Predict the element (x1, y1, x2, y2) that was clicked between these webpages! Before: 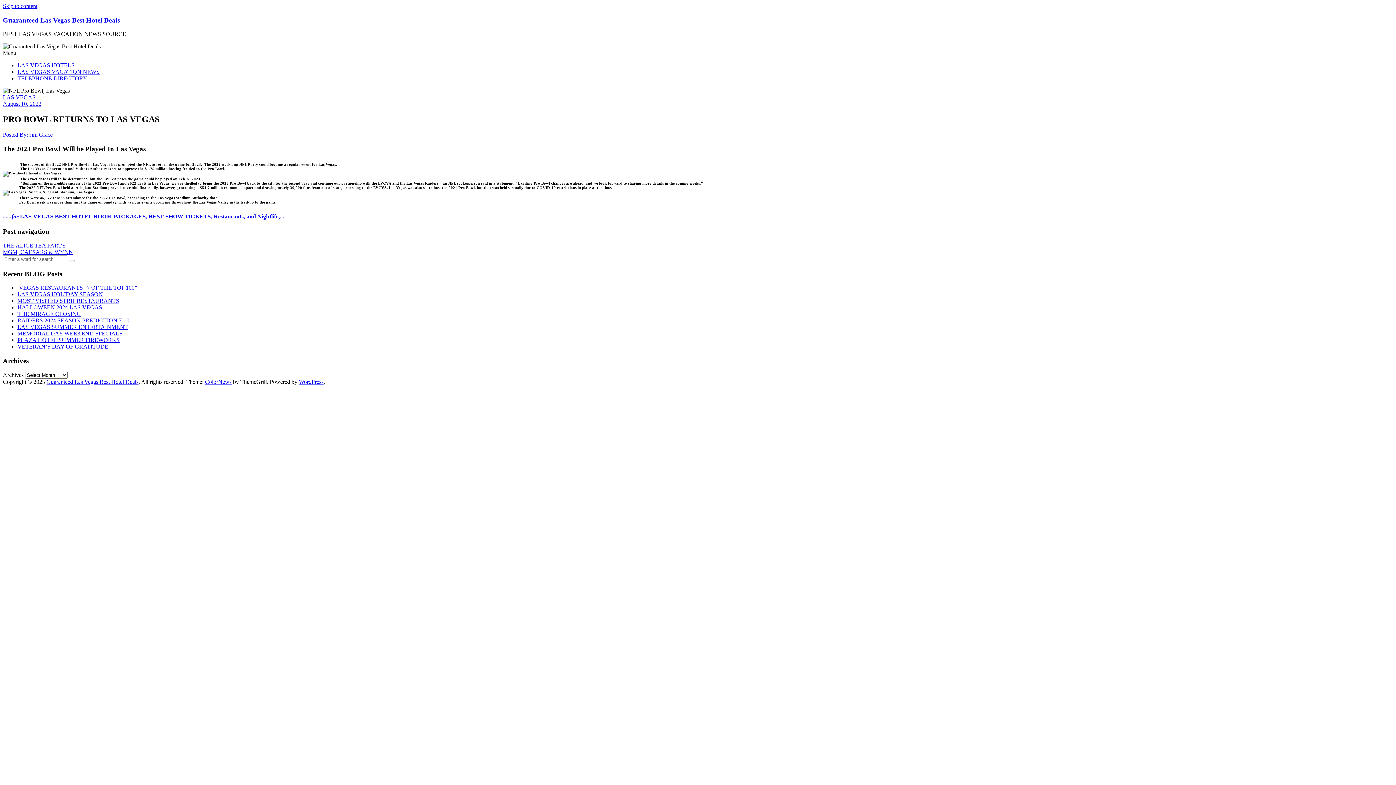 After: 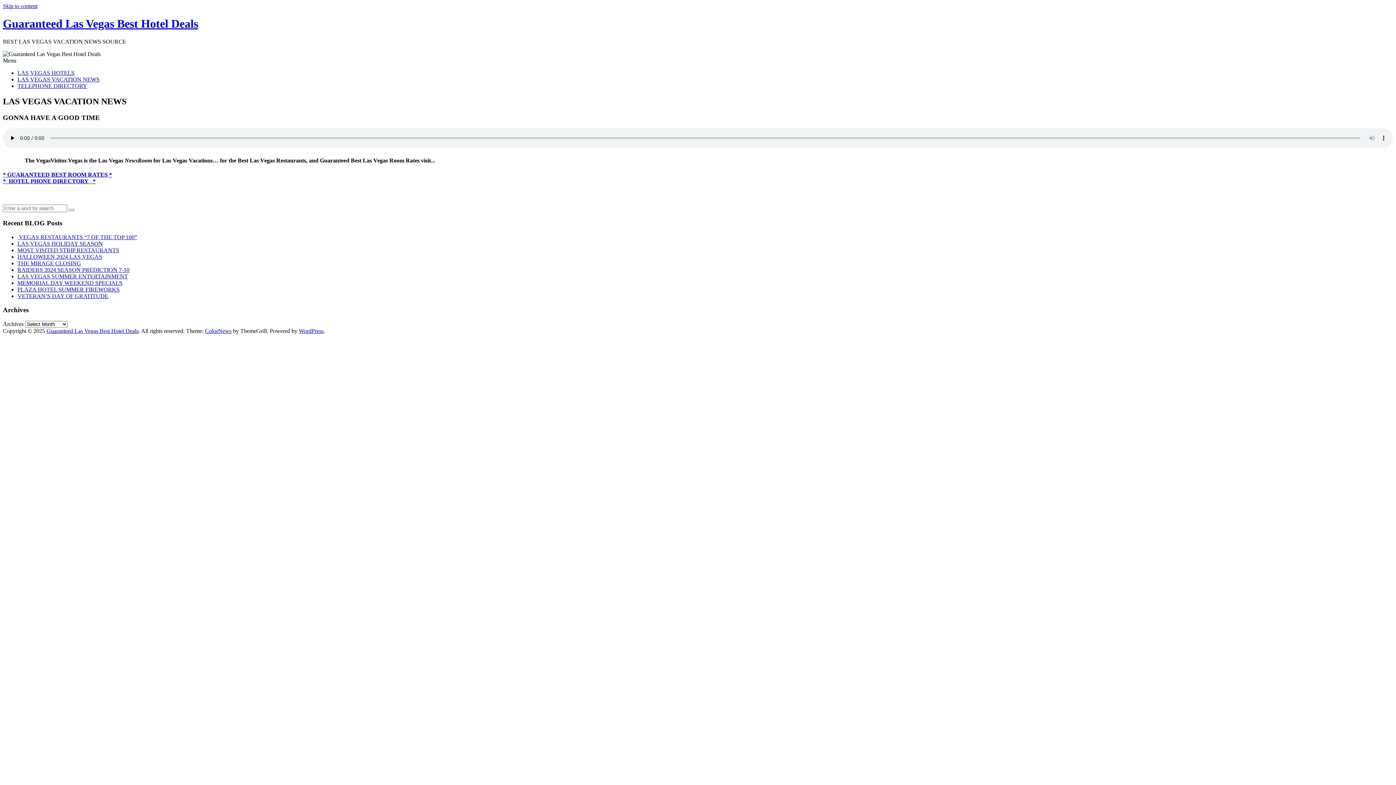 Action: bbox: (17, 68, 99, 75) label: LAS VEGAS VACATION NEWS